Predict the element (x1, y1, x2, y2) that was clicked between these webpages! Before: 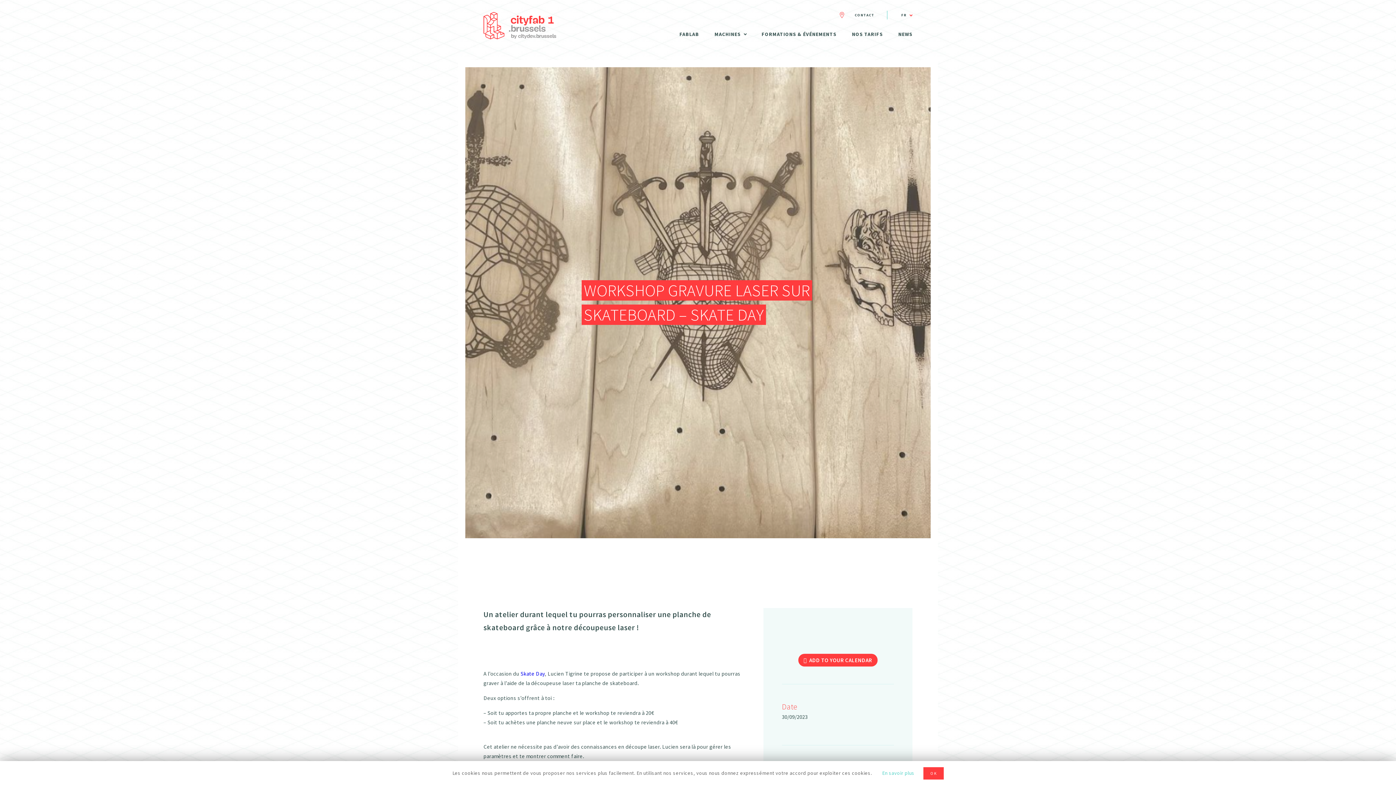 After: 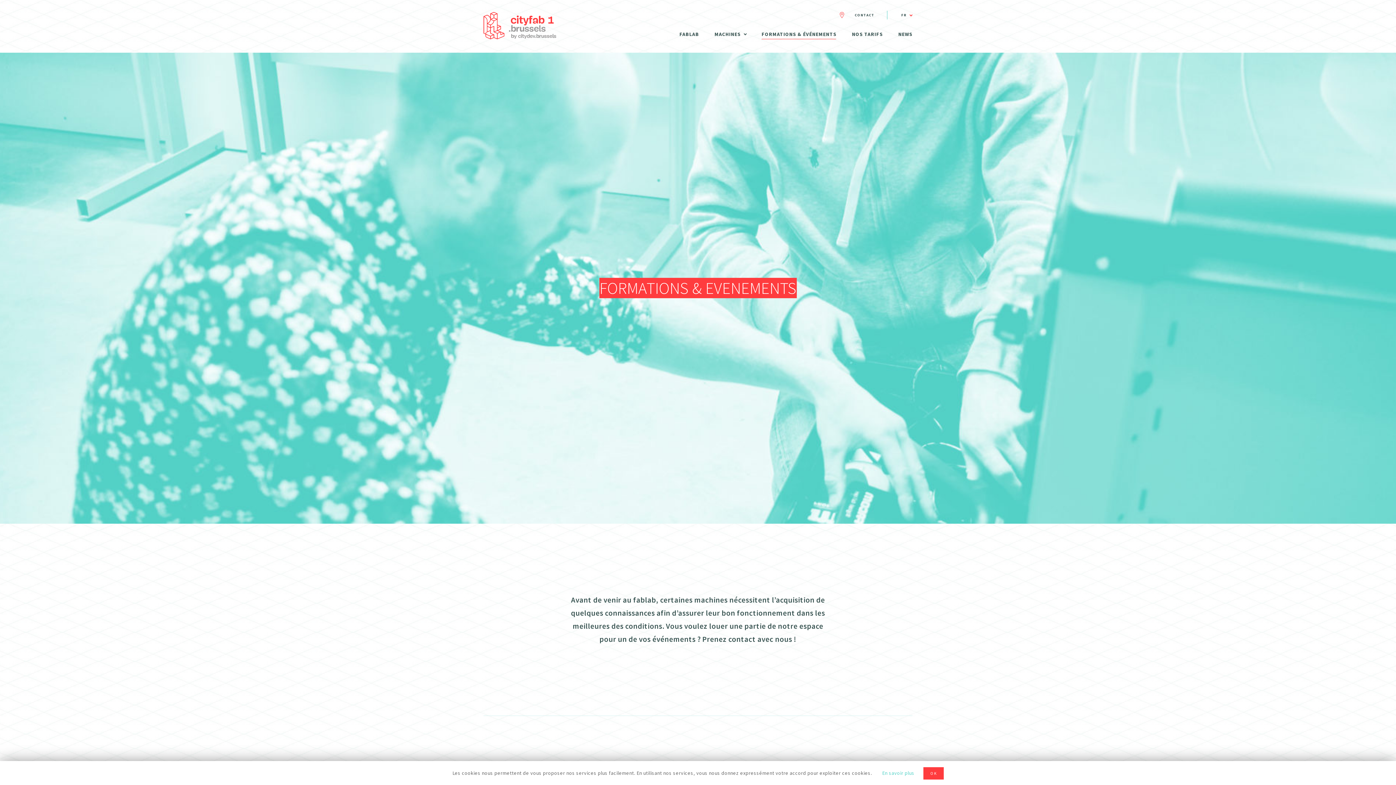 Action: label: FORMATIONS & ÉVÉNEMENTS bbox: (761, 30, 836, 39)